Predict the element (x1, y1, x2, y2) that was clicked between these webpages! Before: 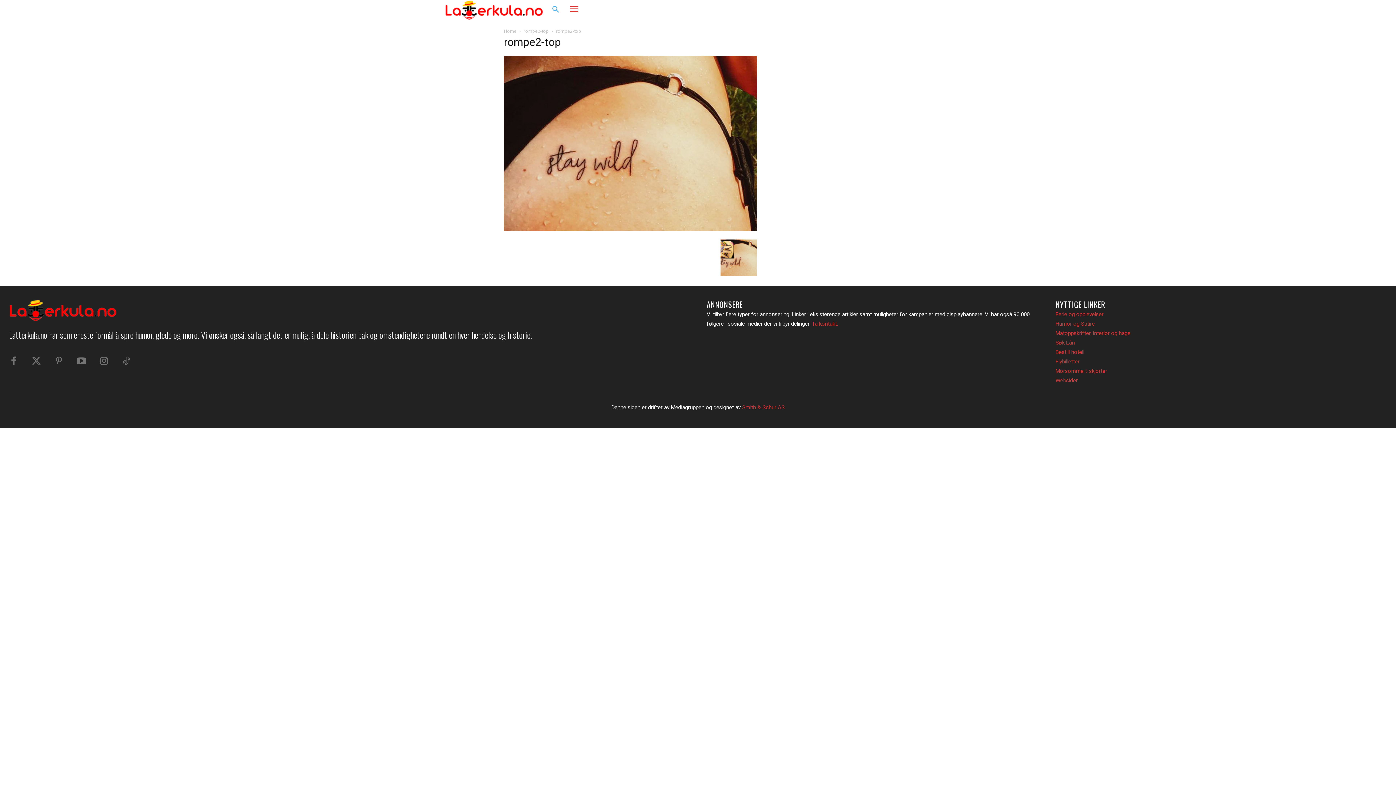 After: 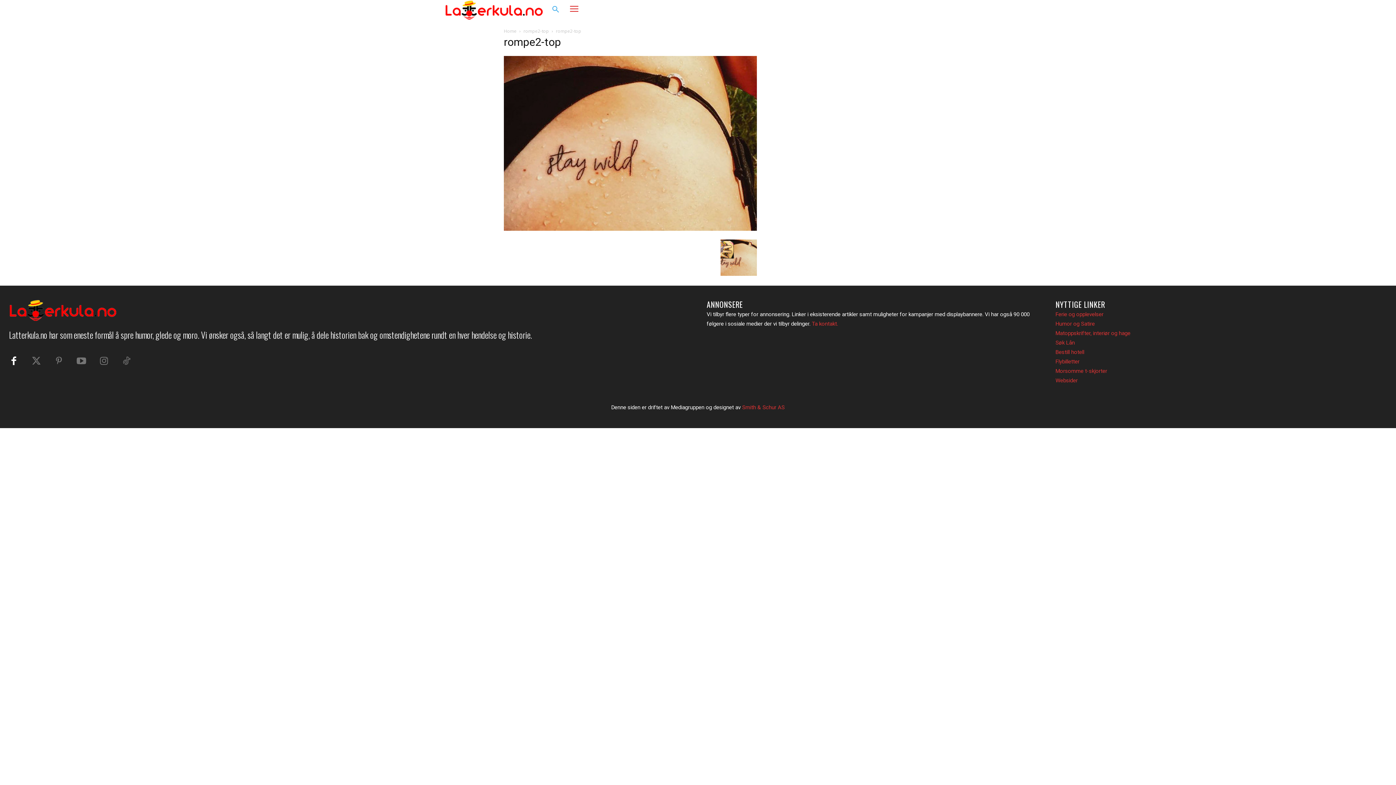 Action: bbox: (9, 356, 18, 366)